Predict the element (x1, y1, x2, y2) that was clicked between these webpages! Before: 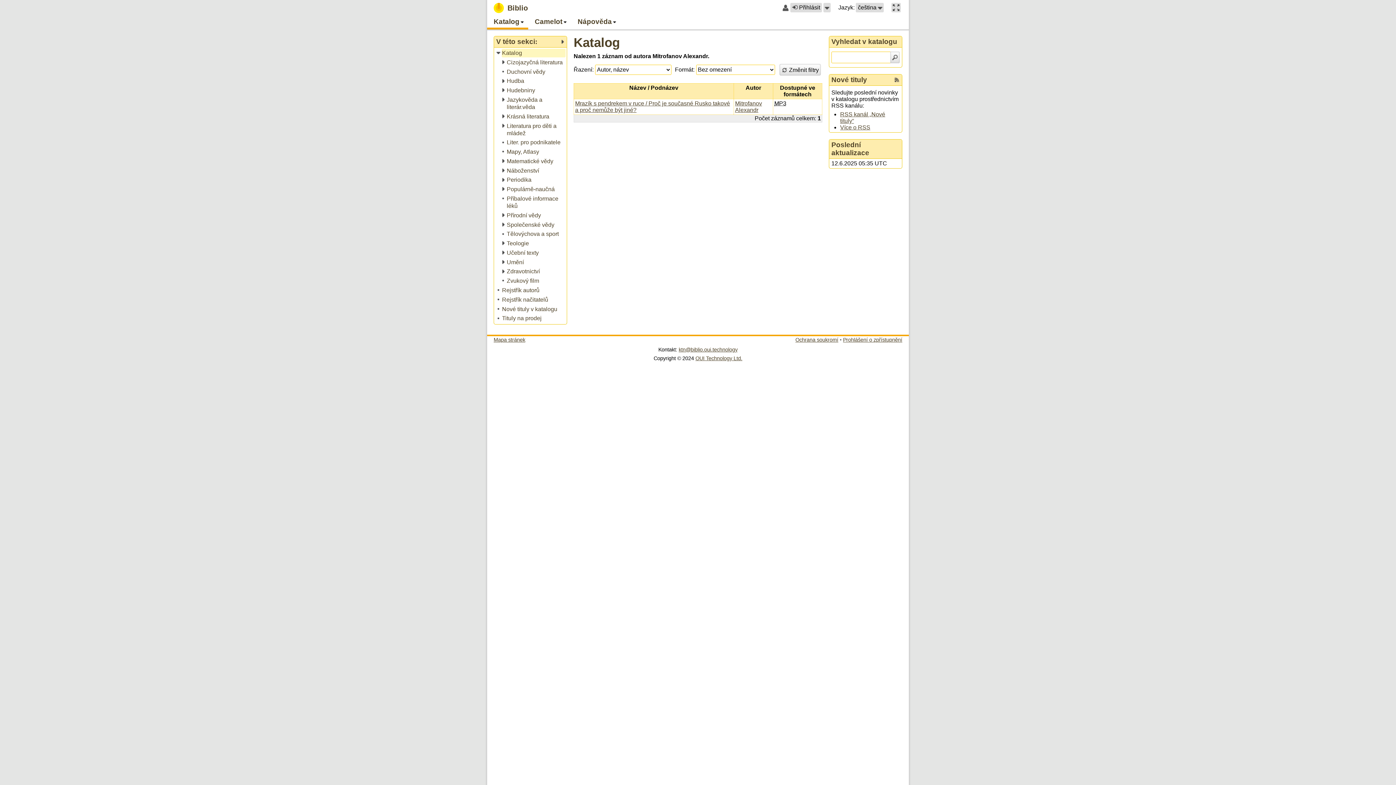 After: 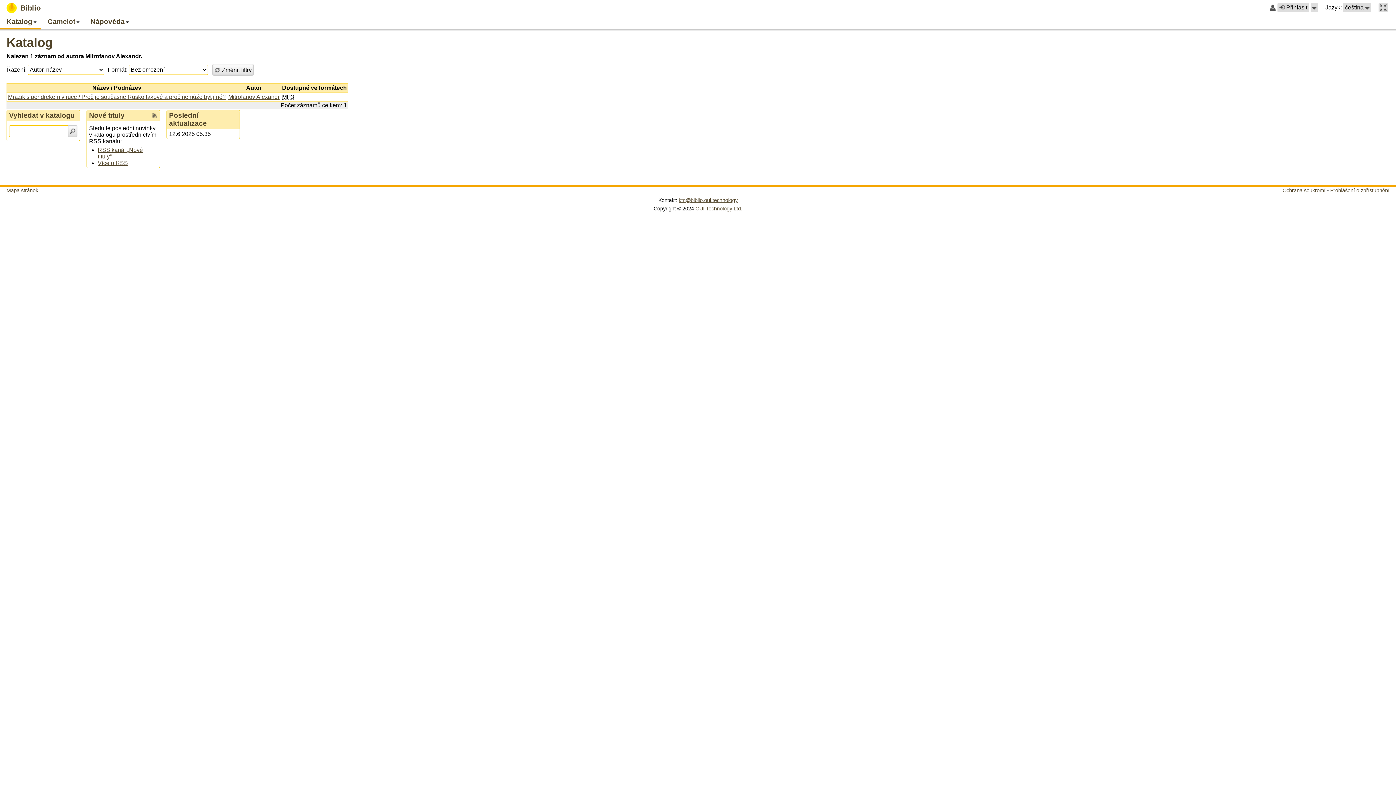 Action: bbox: (891, 2, 901, 12) label: Maximalizovat hlavní obsah na celou velikost okna prohlížeče.